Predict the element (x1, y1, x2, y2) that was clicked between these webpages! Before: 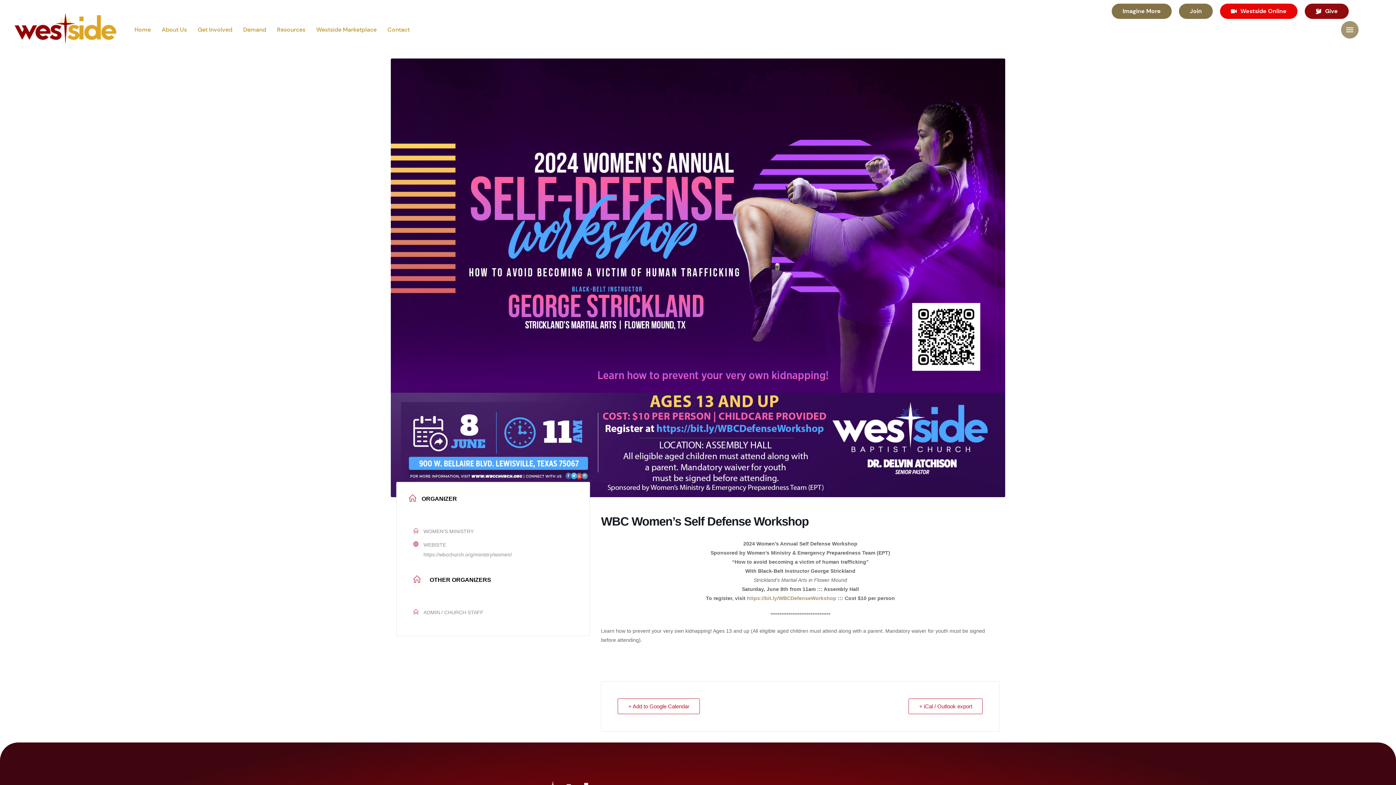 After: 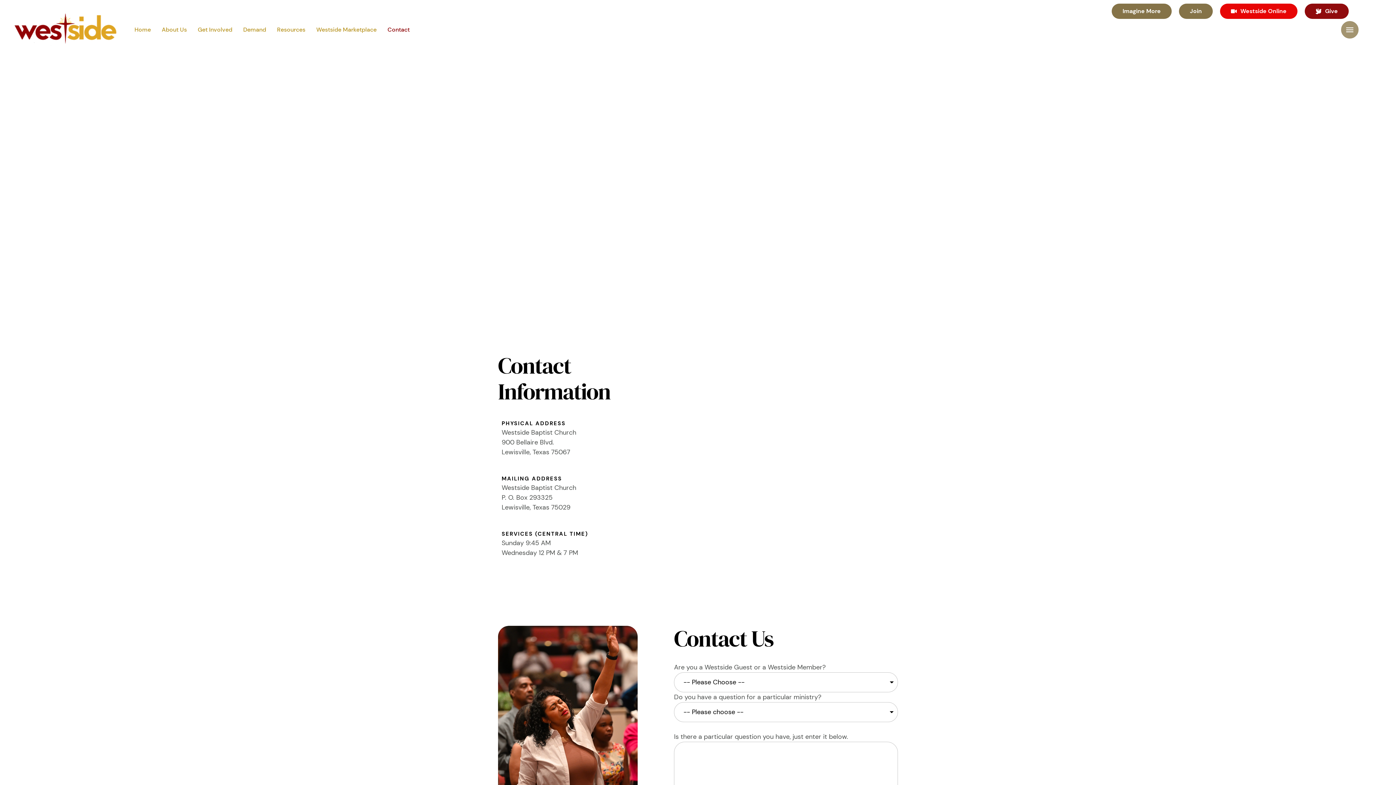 Action: label: Menu item bbox: (387, 25, 409, 34)